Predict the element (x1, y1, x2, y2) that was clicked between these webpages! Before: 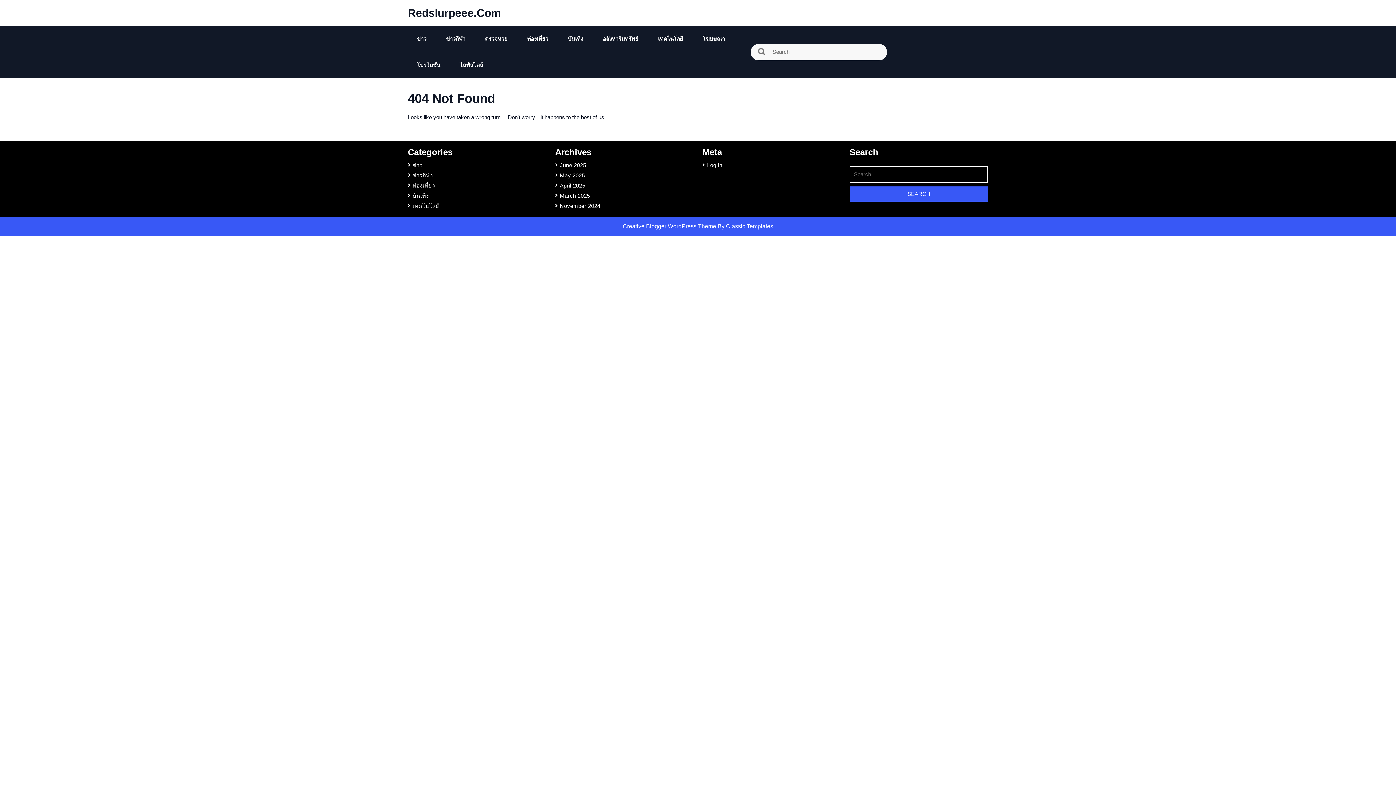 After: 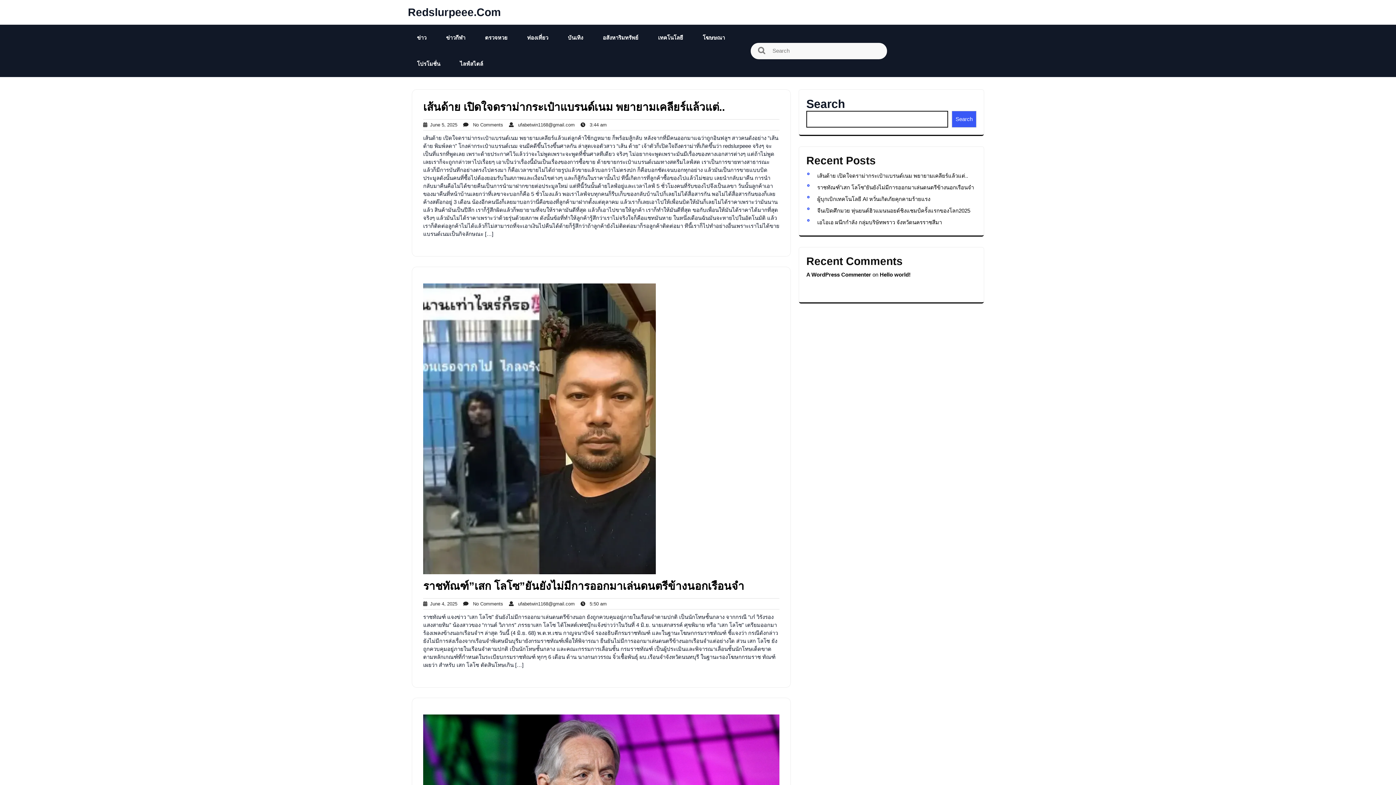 Action: bbox: (560, 202, 600, 209) label: November 2024